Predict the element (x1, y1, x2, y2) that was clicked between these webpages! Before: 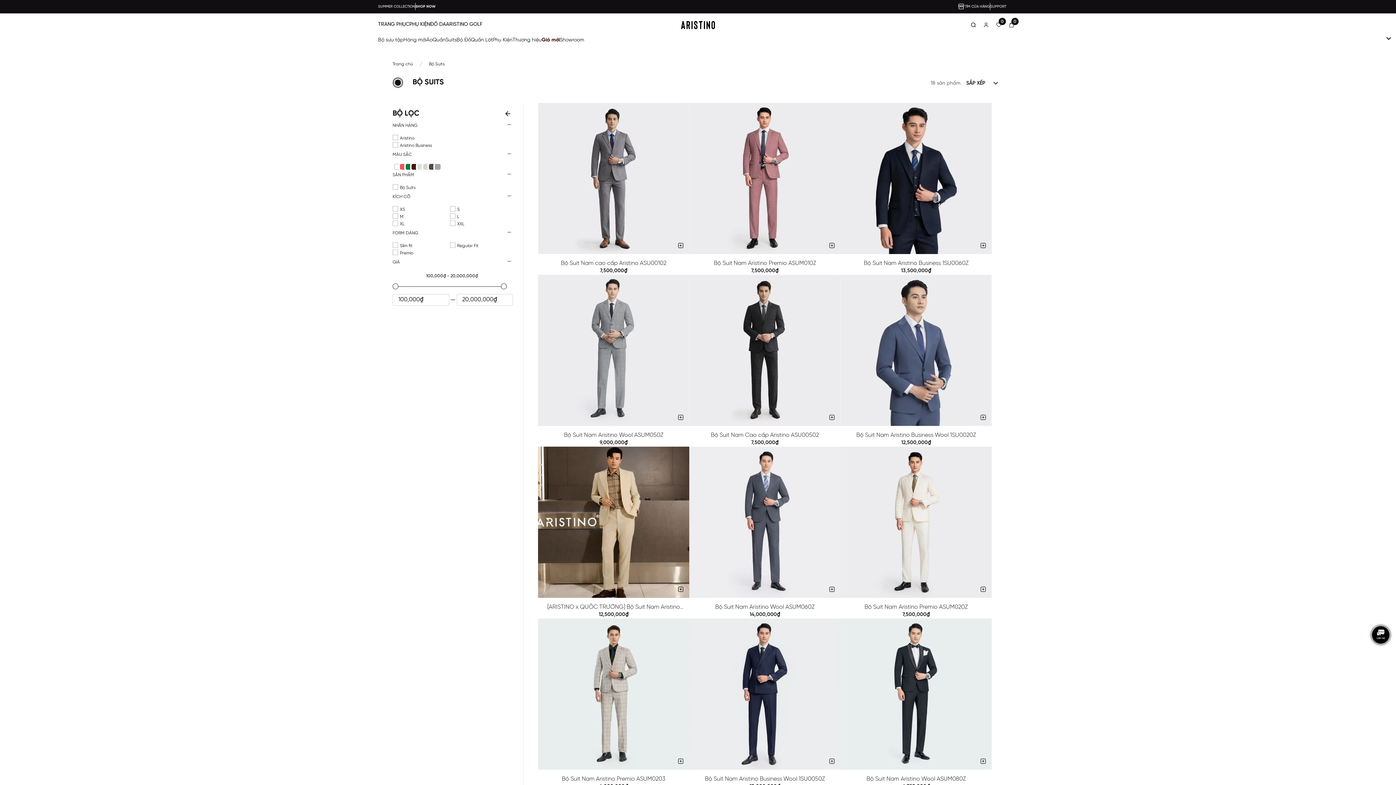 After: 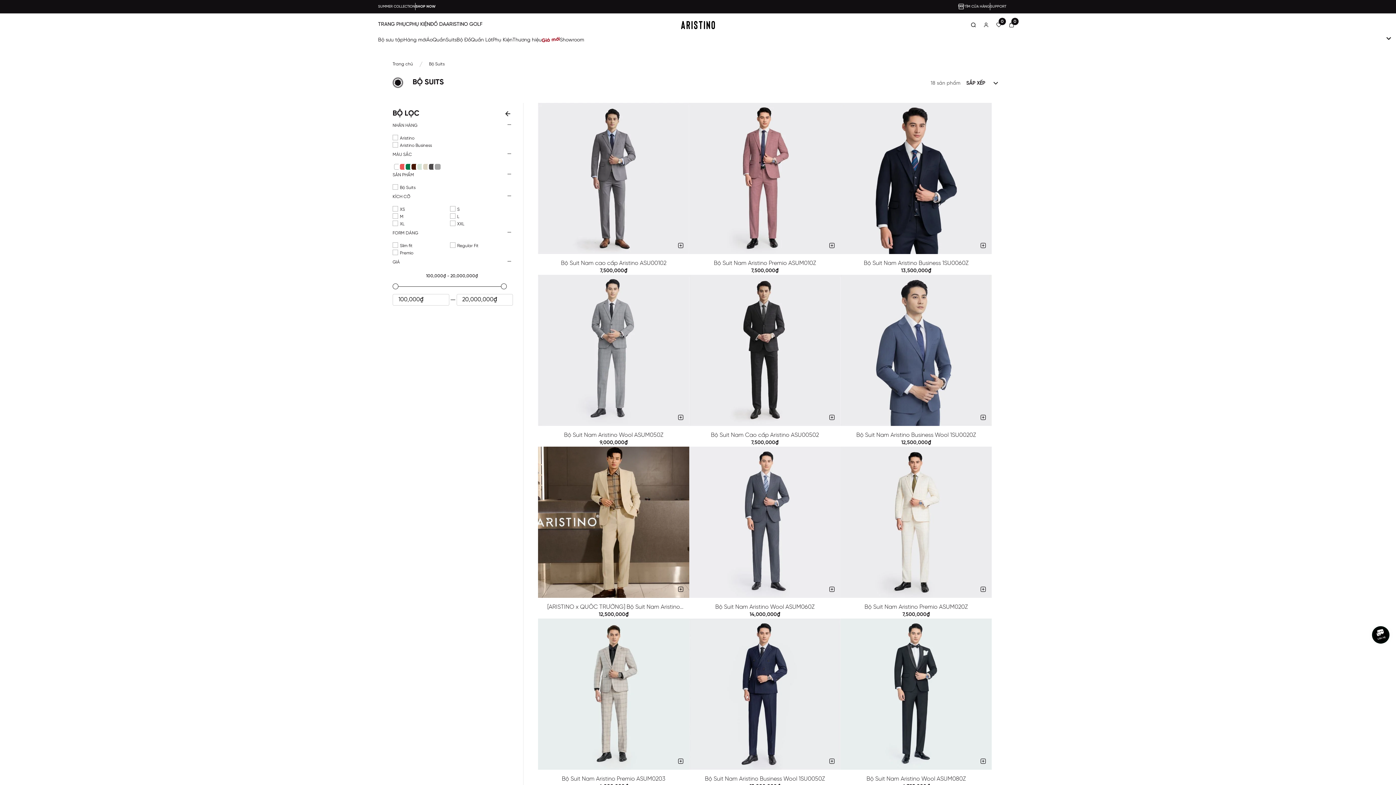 Action: label: Thêm vào giỏ bbox: (826, 240, 837, 251)